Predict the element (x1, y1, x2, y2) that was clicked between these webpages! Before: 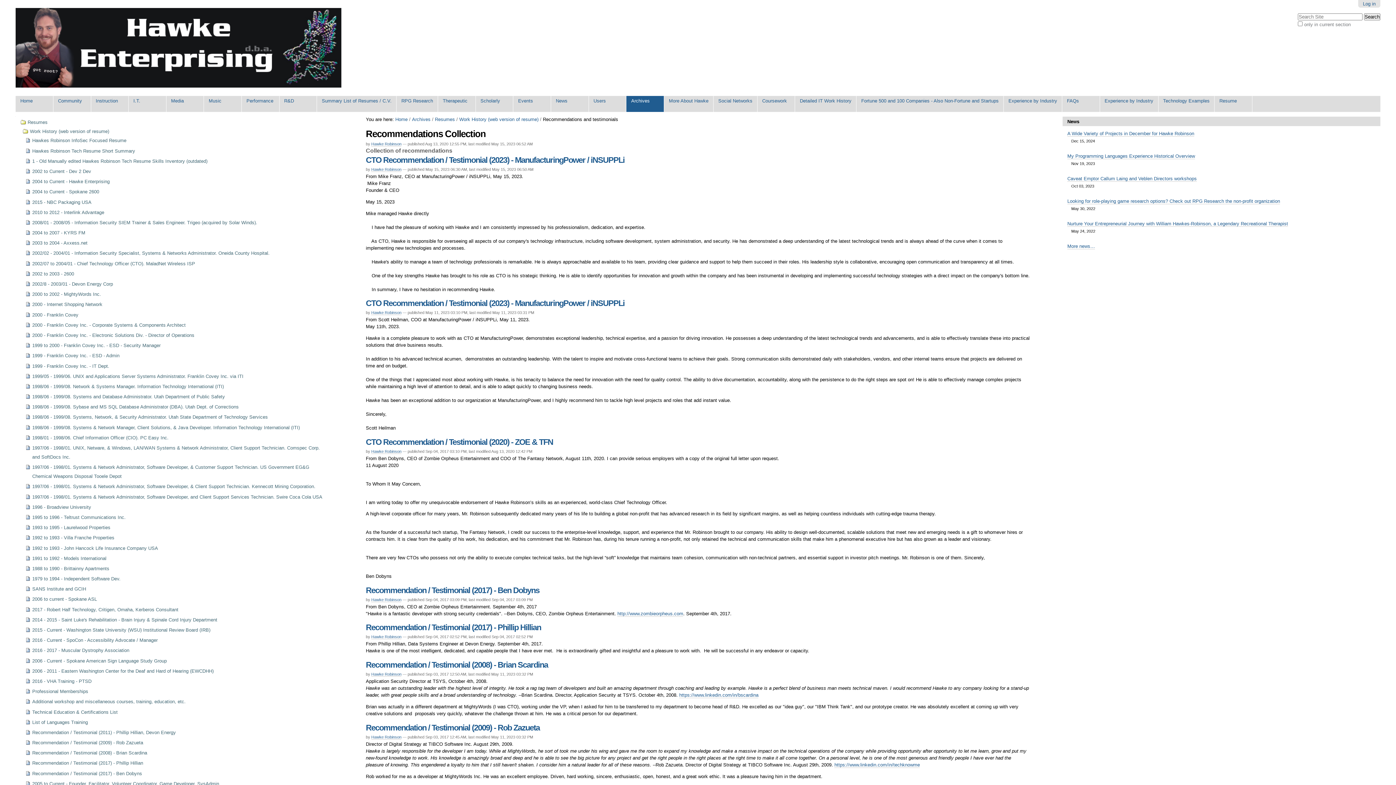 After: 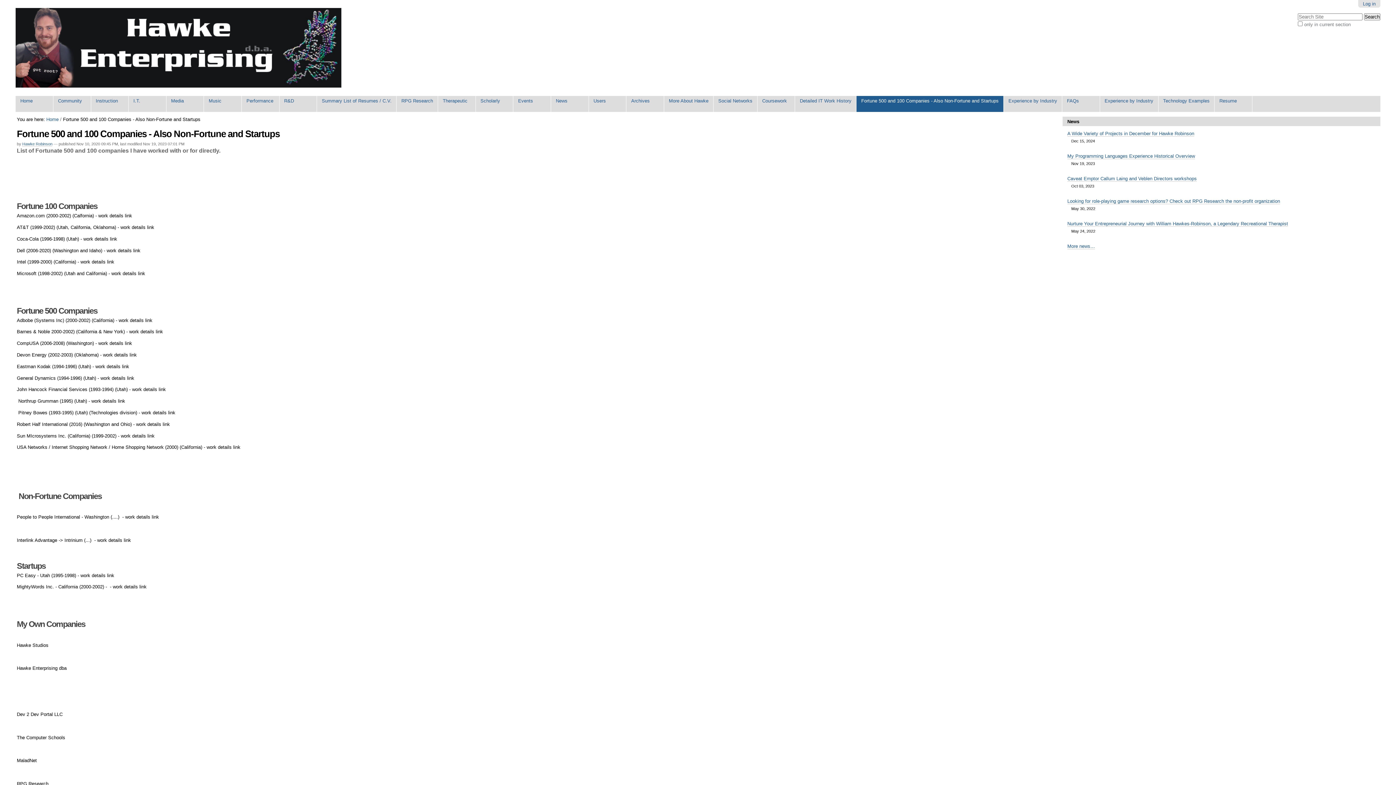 Action: bbox: (856, 96, 1004, 112) label: Fortune 500 and 100 Companies - Also Non-Fortune and Startups